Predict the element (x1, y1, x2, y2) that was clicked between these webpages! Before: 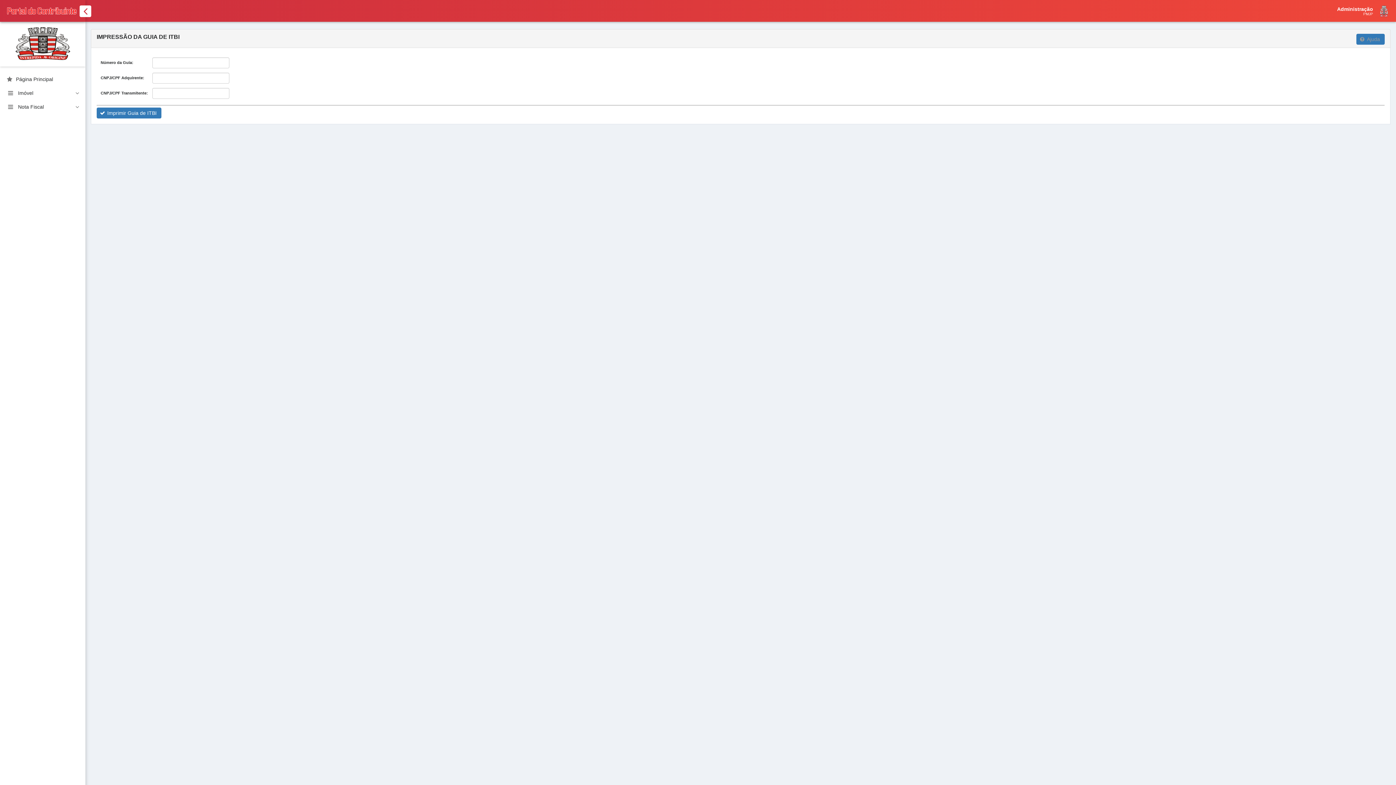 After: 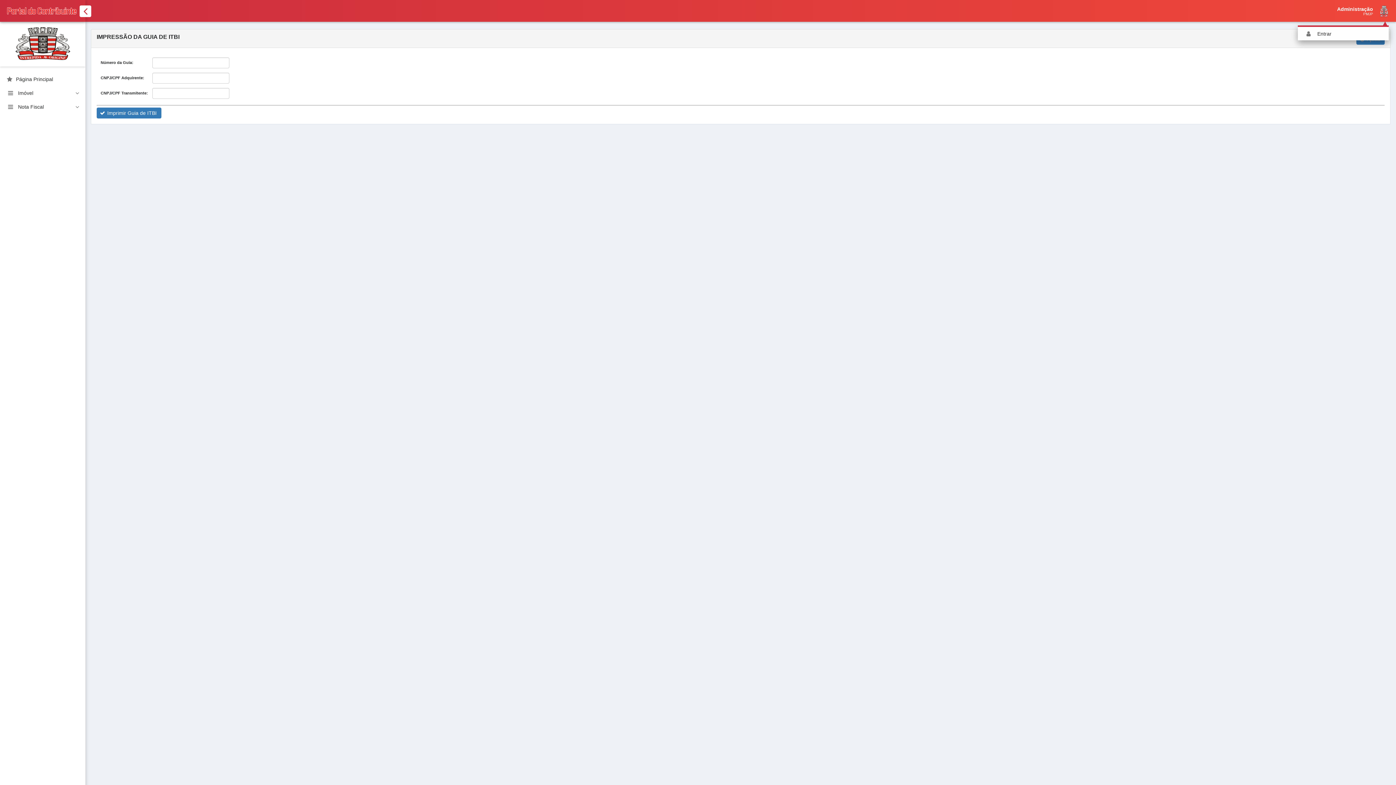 Action: bbox: (1263, 6, 1390, 17) label: Administração


PMJP